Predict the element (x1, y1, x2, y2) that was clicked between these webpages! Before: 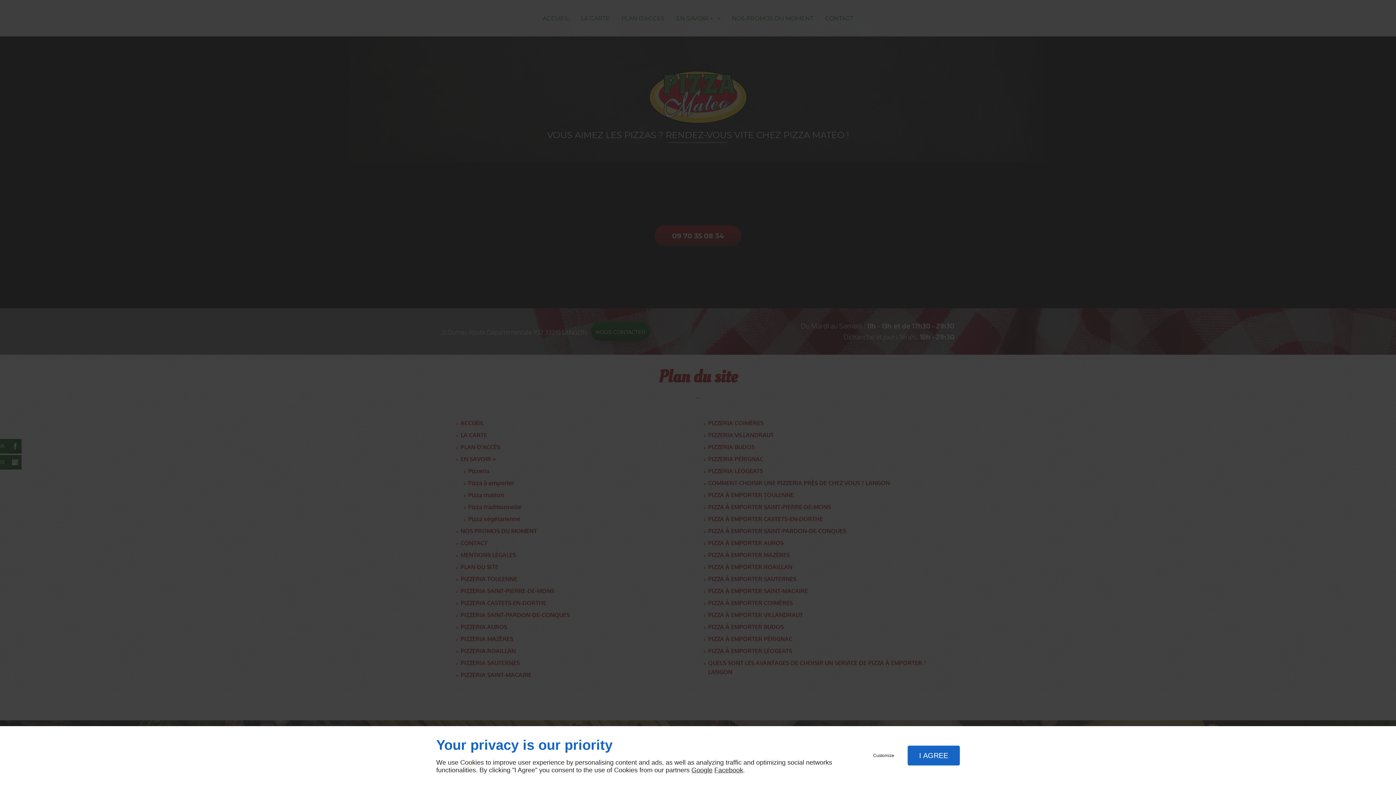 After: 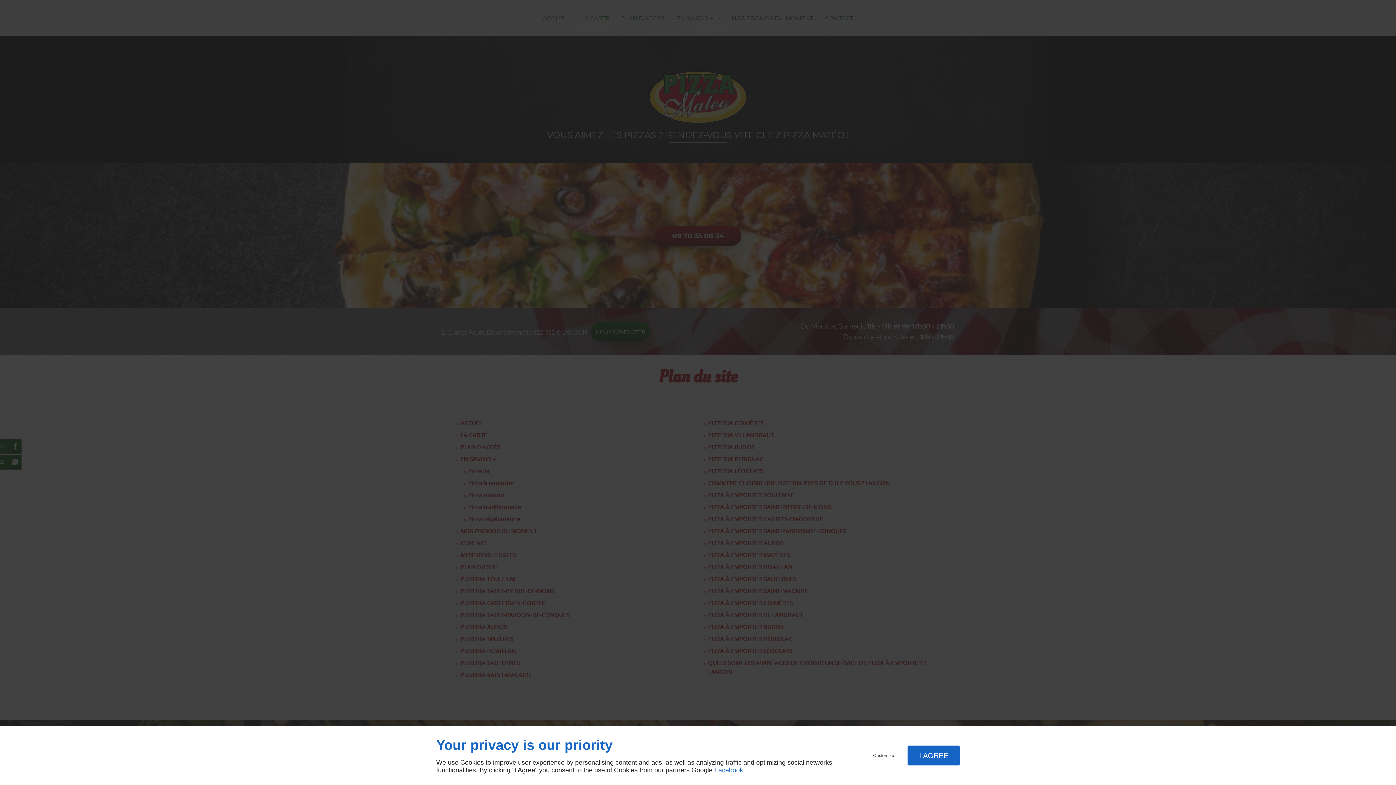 Action: bbox: (714, 766, 743, 774) label: Facebook